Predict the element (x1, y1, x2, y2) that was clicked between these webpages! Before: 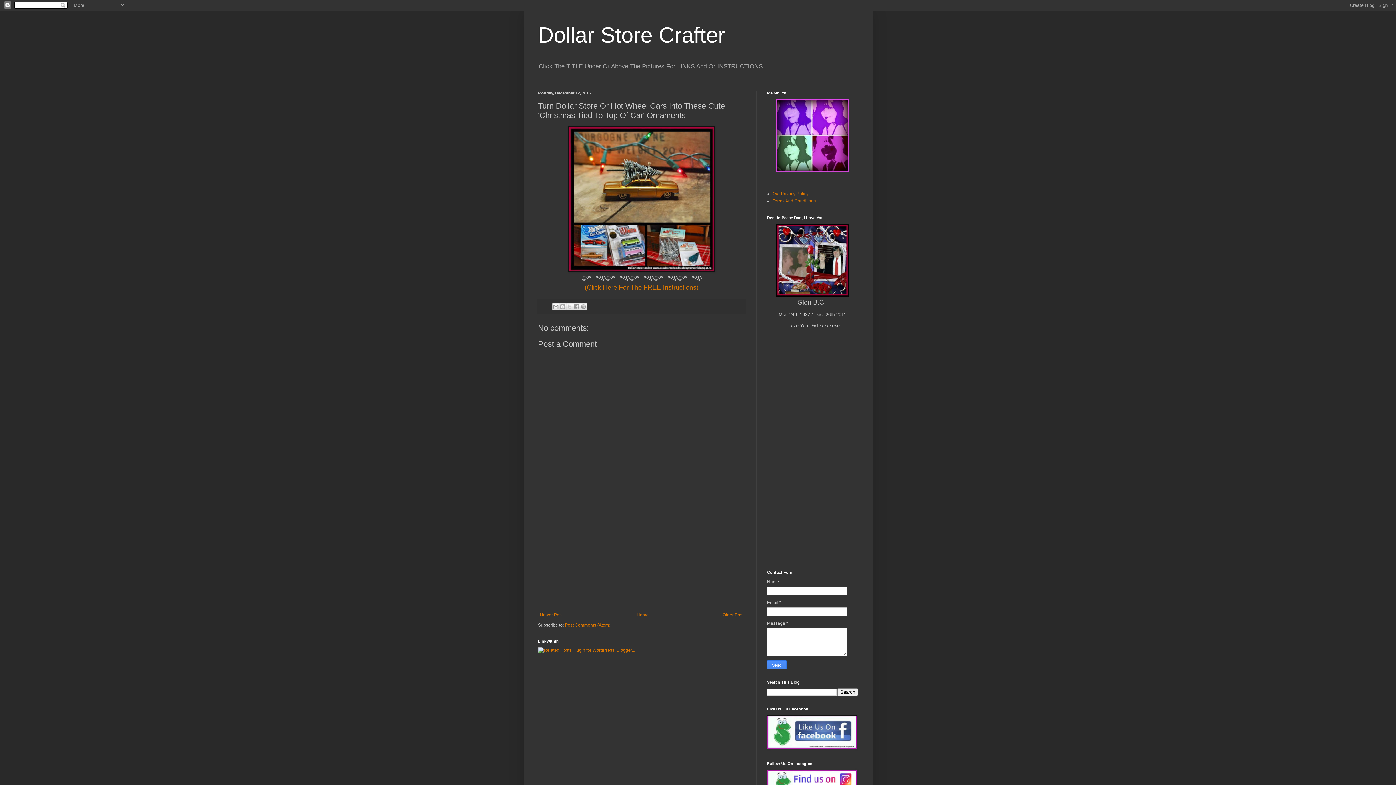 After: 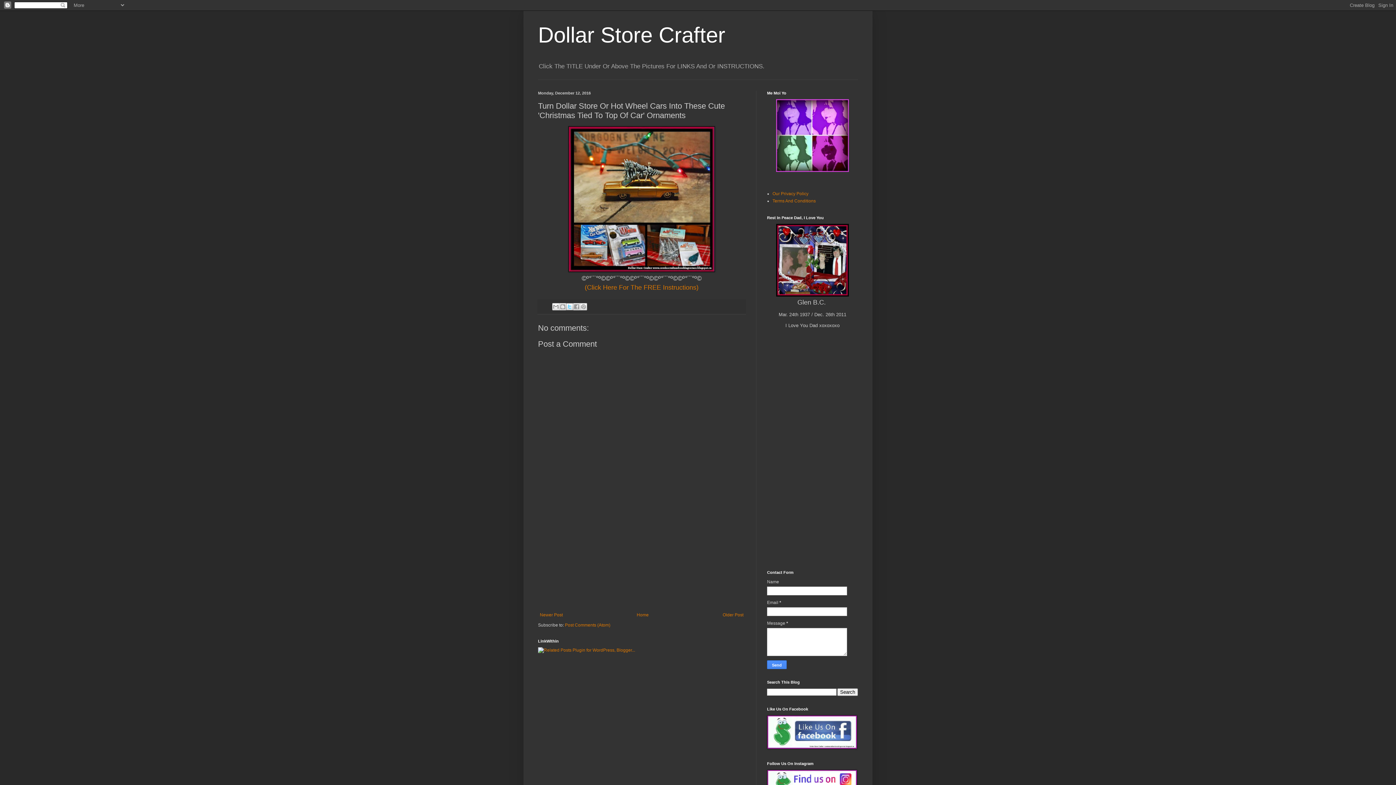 Action: label: Share to X bbox: (566, 303, 573, 310)